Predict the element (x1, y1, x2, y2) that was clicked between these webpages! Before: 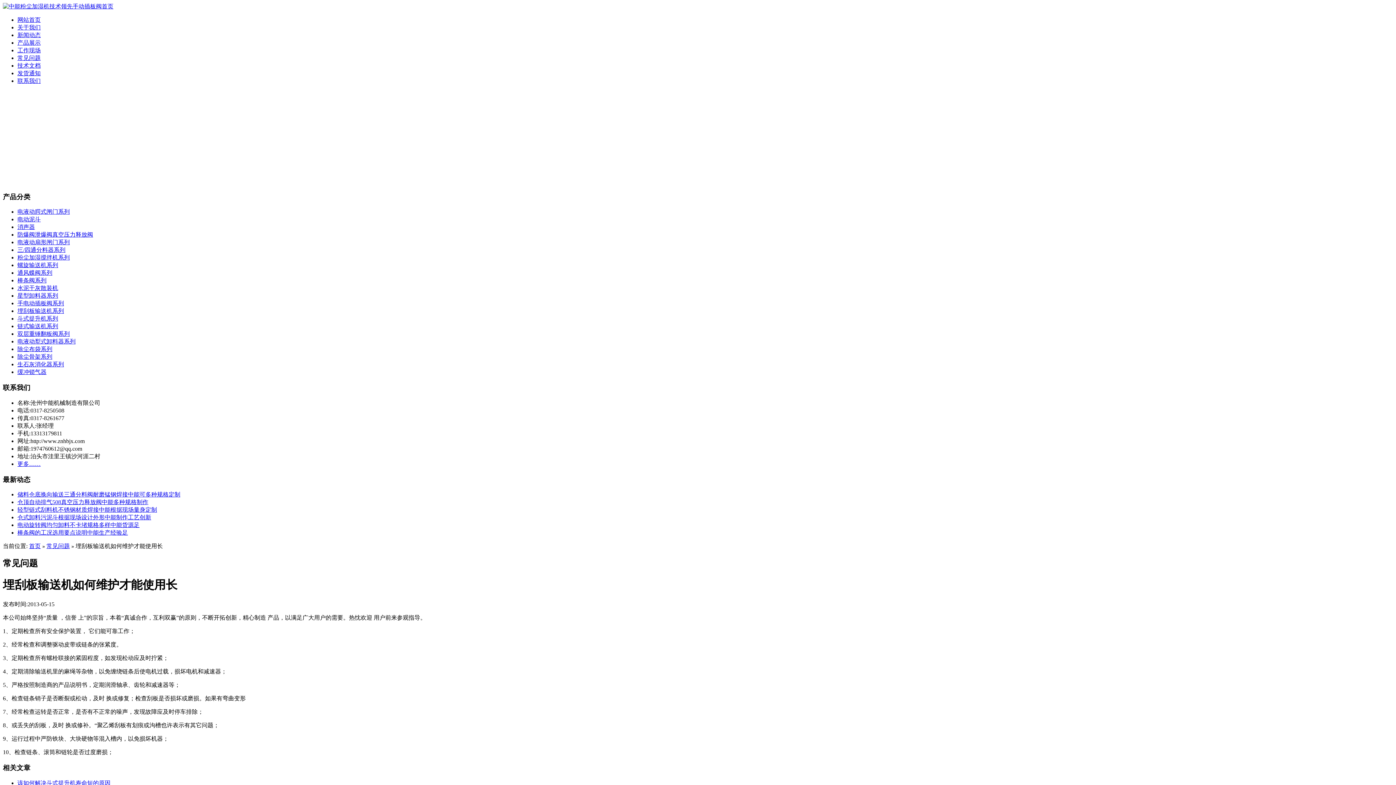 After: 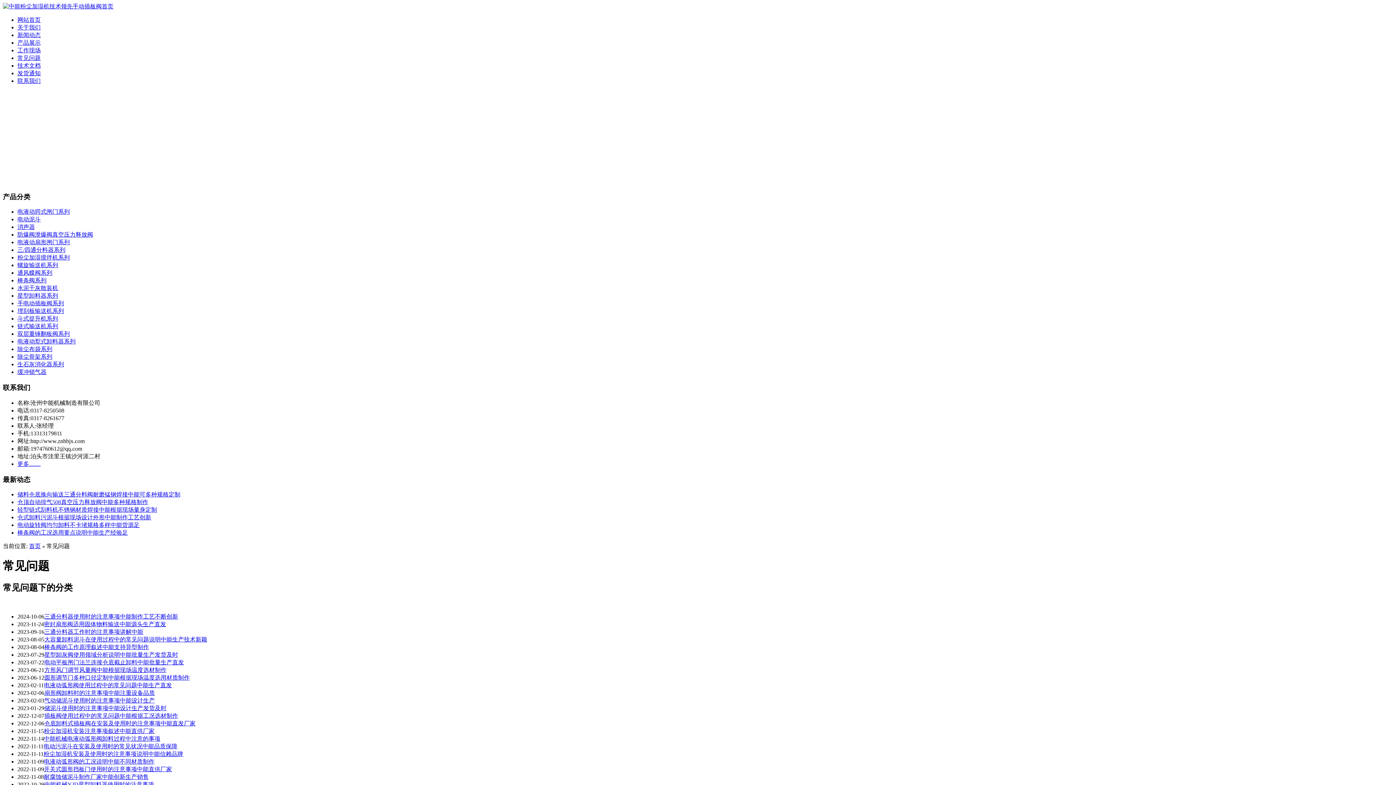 Action: label: 常见问题 bbox: (17, 54, 40, 61)